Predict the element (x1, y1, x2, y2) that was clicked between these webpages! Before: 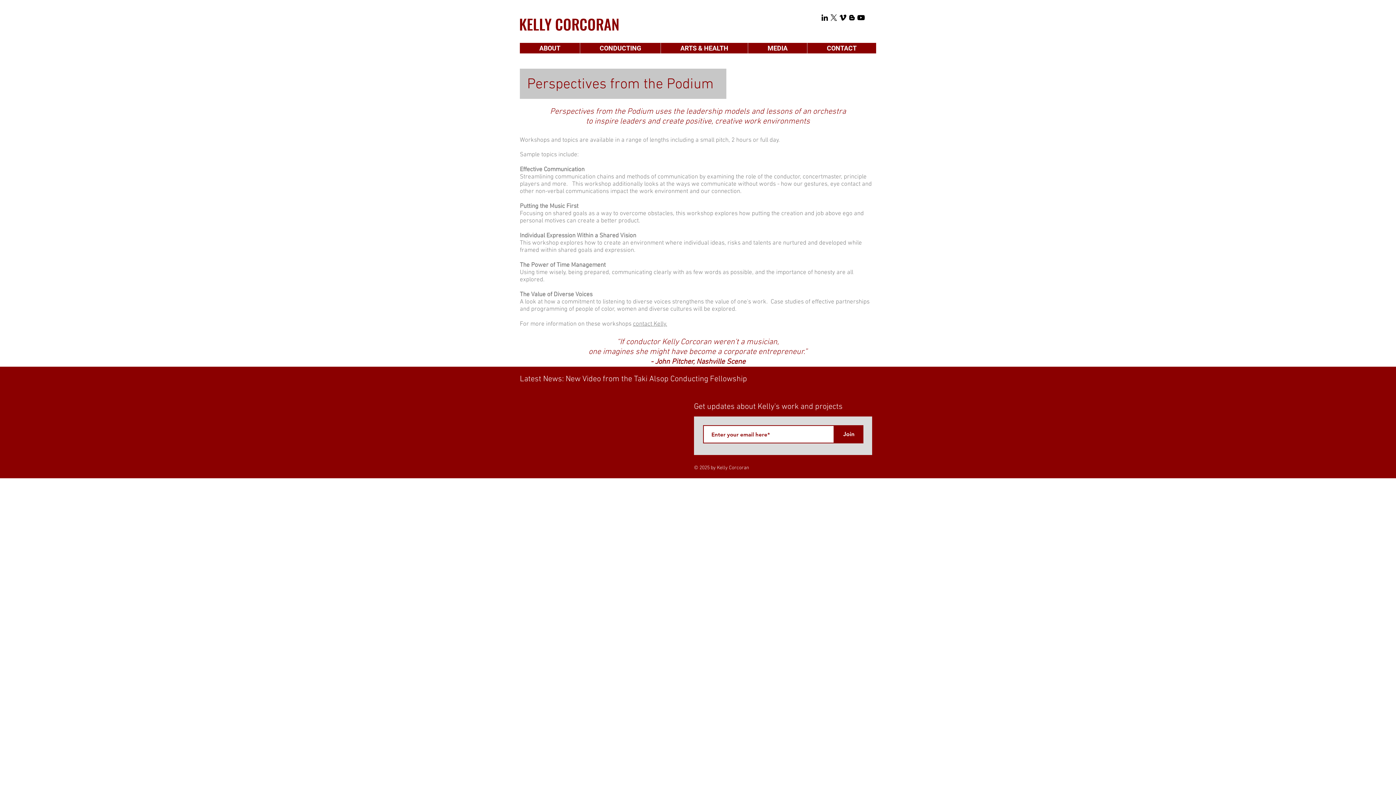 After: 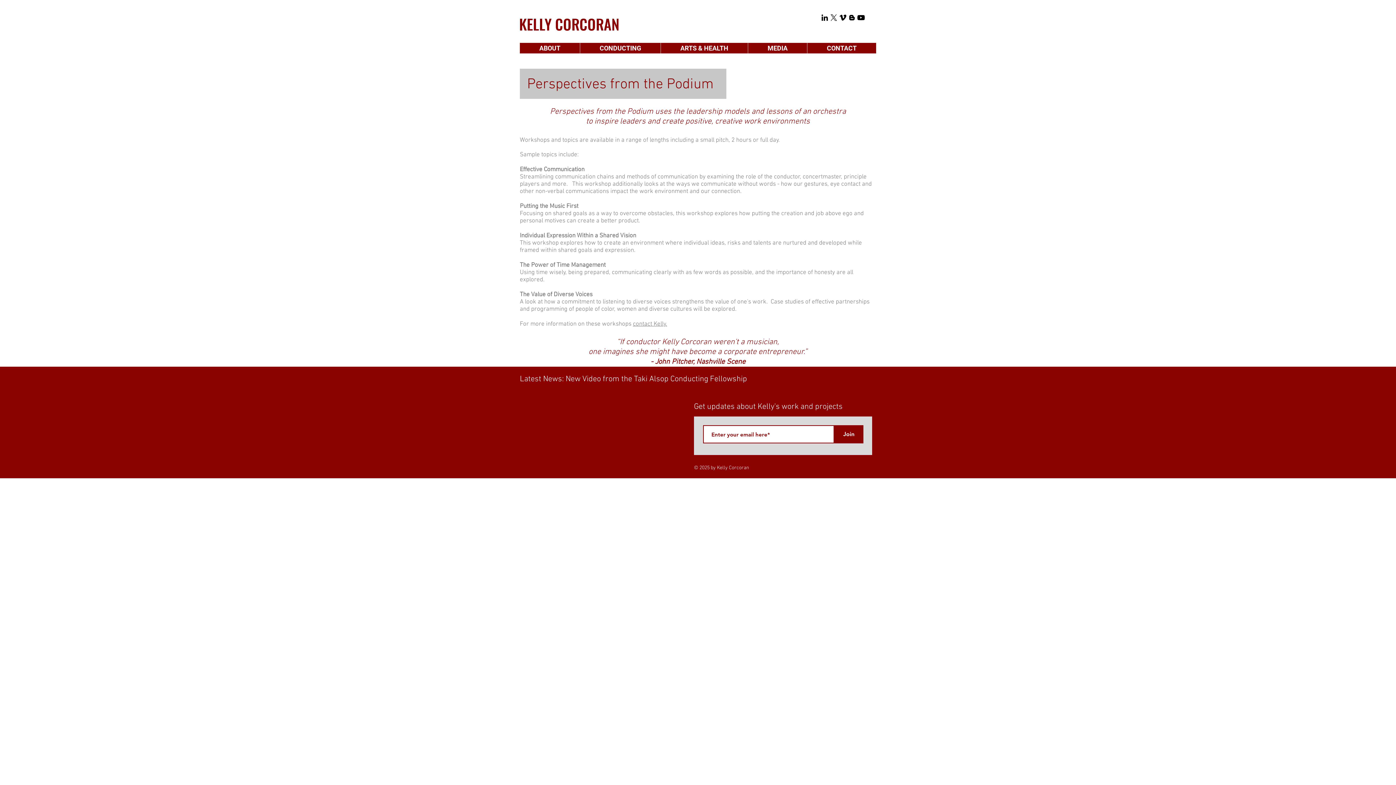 Action: bbox: (660, 42, 748, 53) label: ARTS & HEALTH